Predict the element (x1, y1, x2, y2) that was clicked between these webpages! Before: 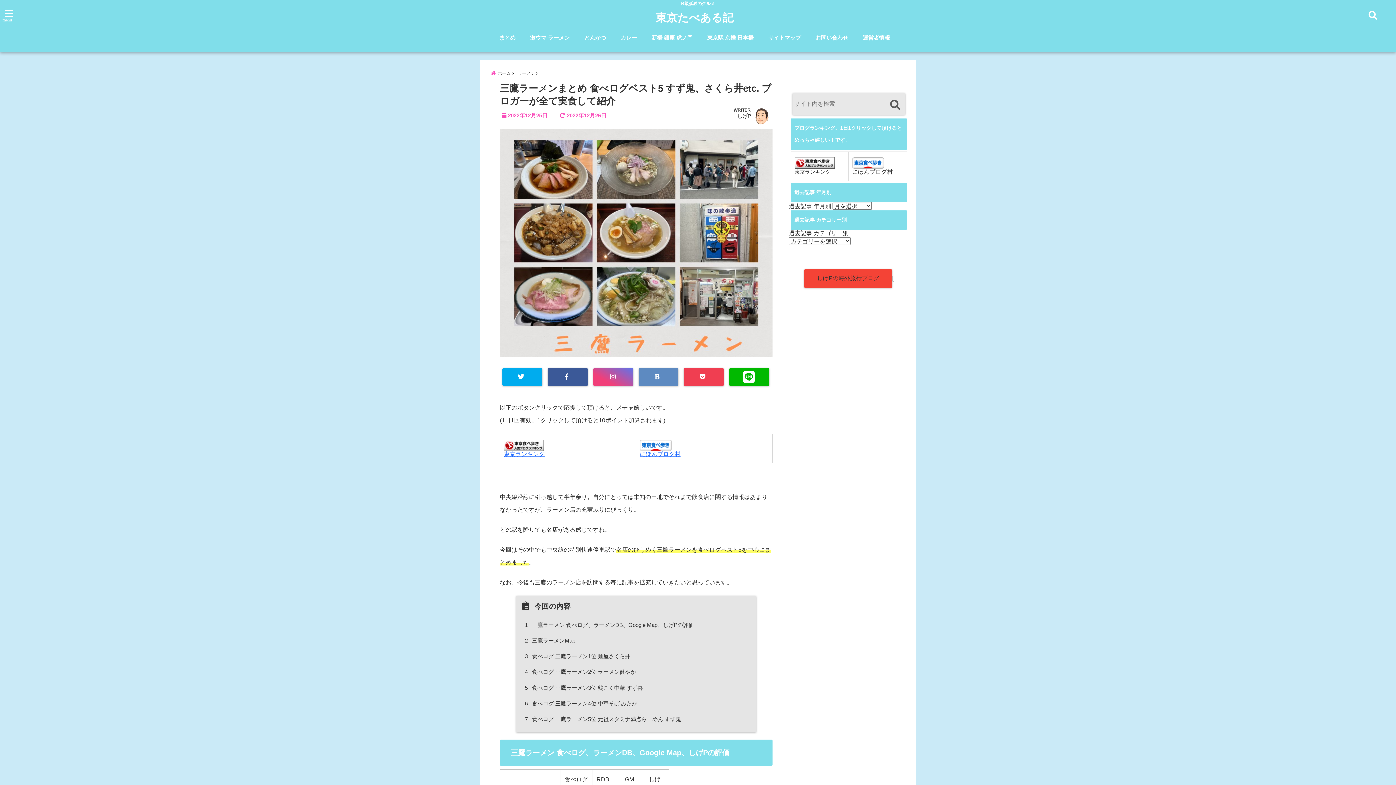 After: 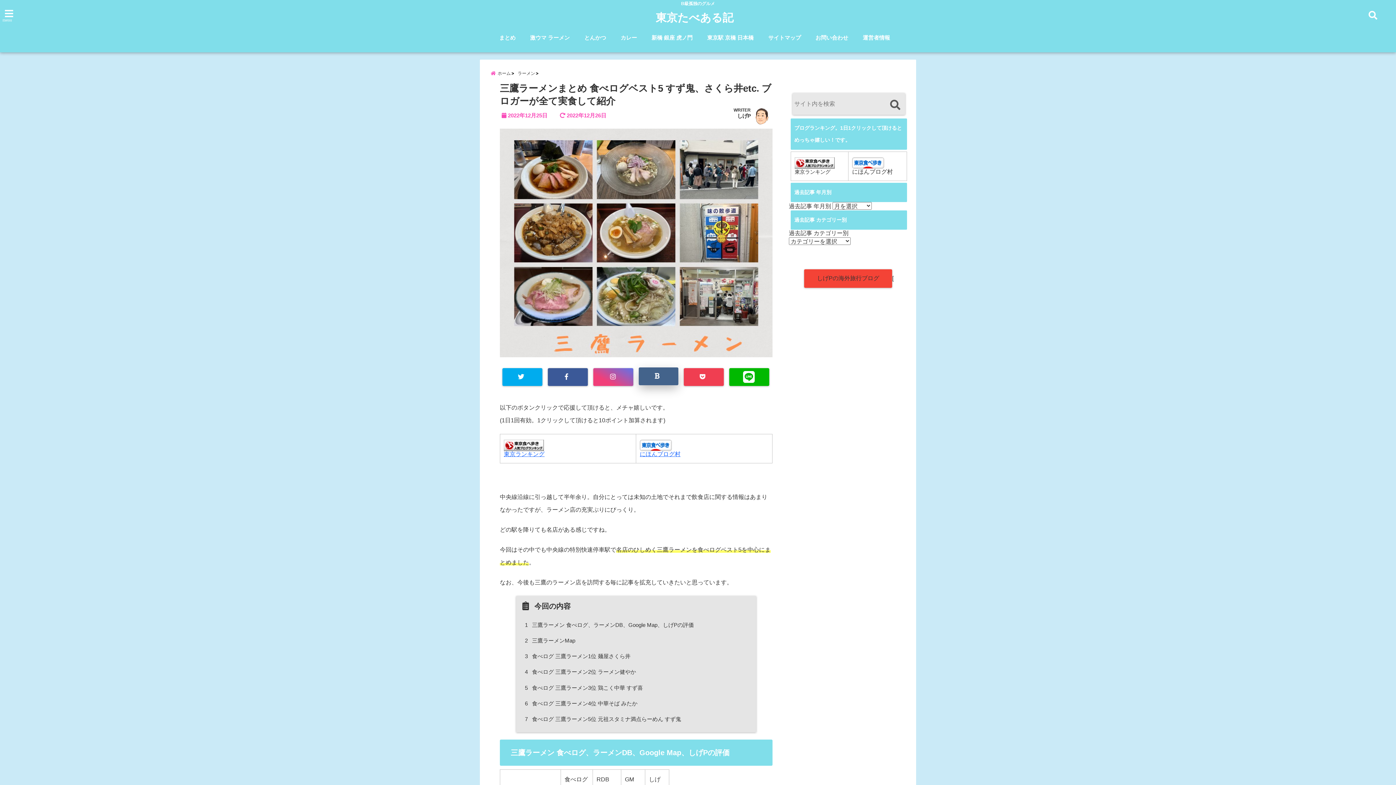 Action: bbox: (638, 368, 678, 386)